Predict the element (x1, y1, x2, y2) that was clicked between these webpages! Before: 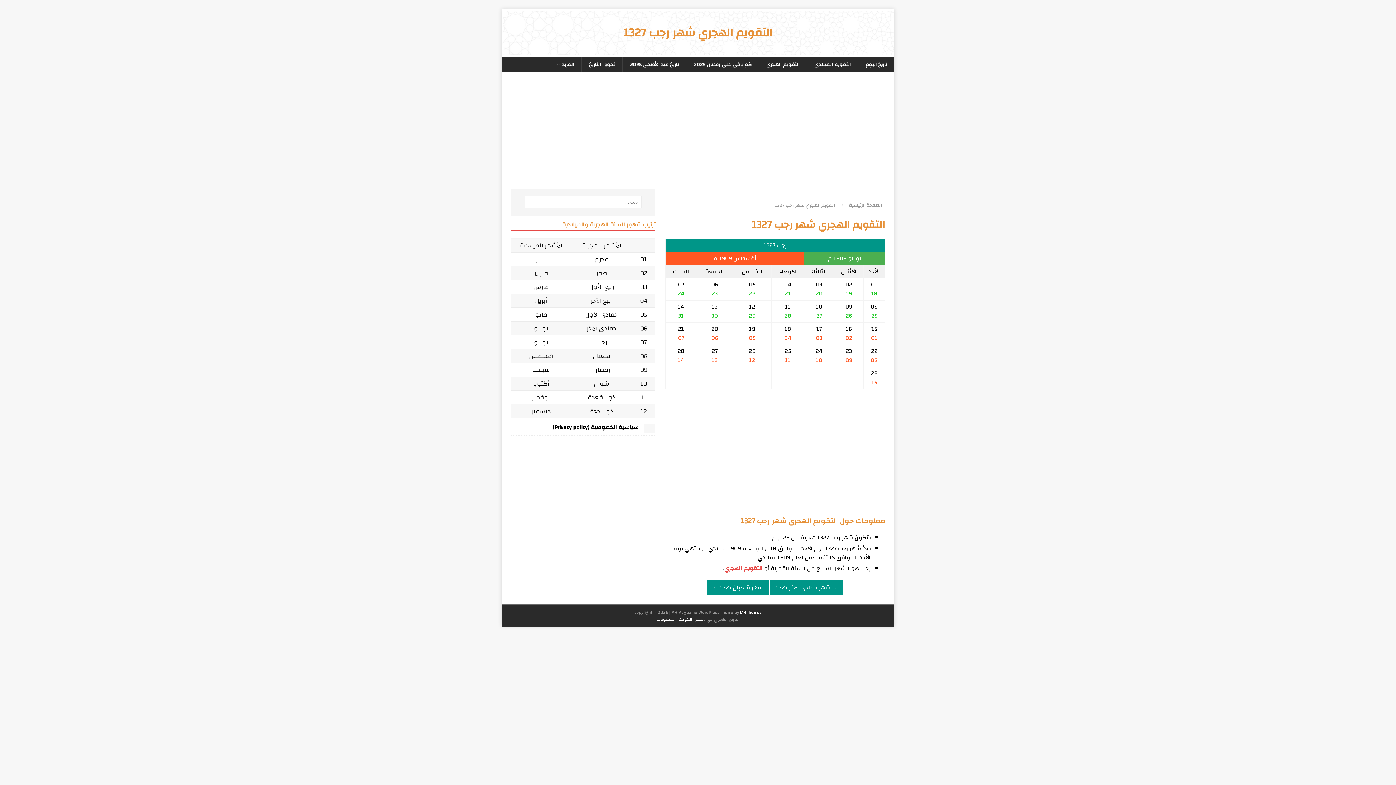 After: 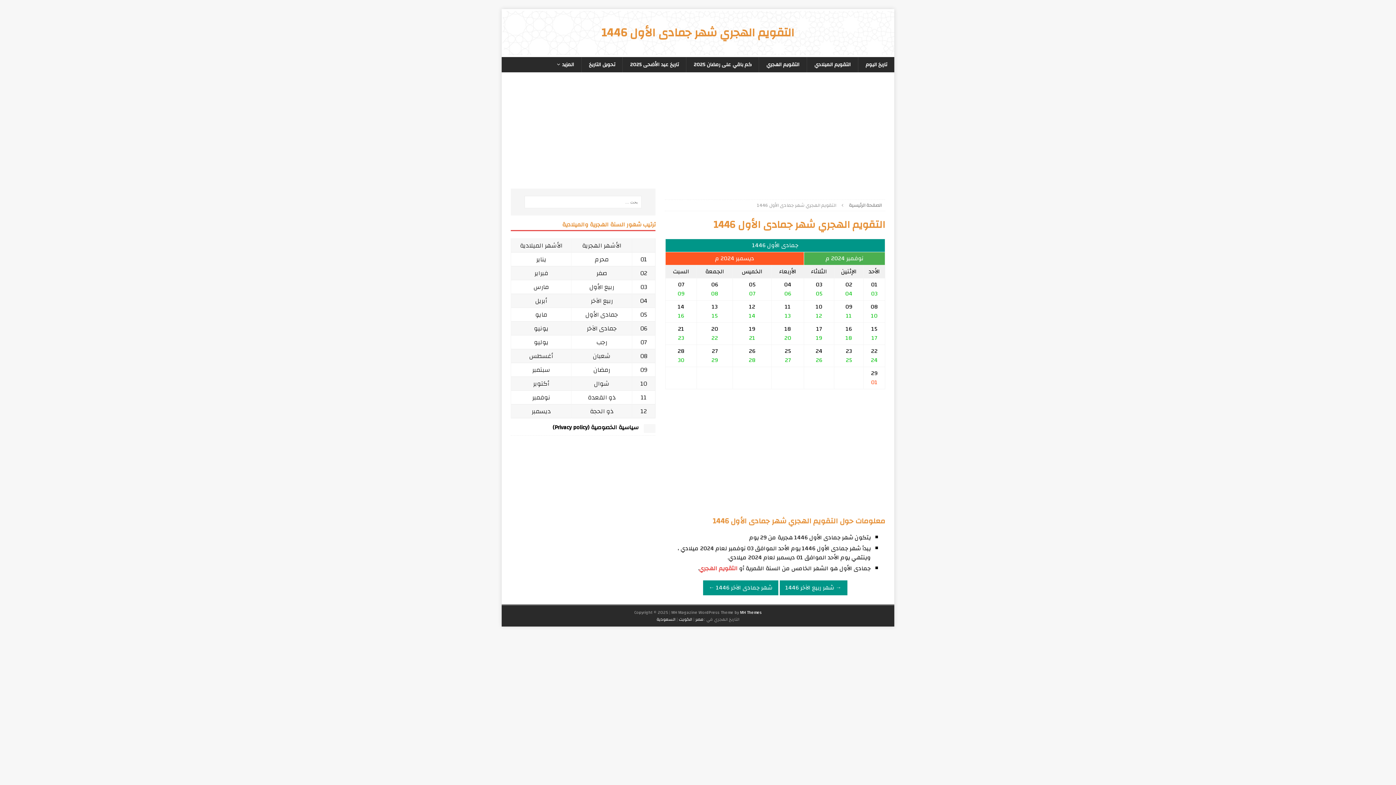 Action: label: جمادى الأول bbox: (585, 309, 618, 320)